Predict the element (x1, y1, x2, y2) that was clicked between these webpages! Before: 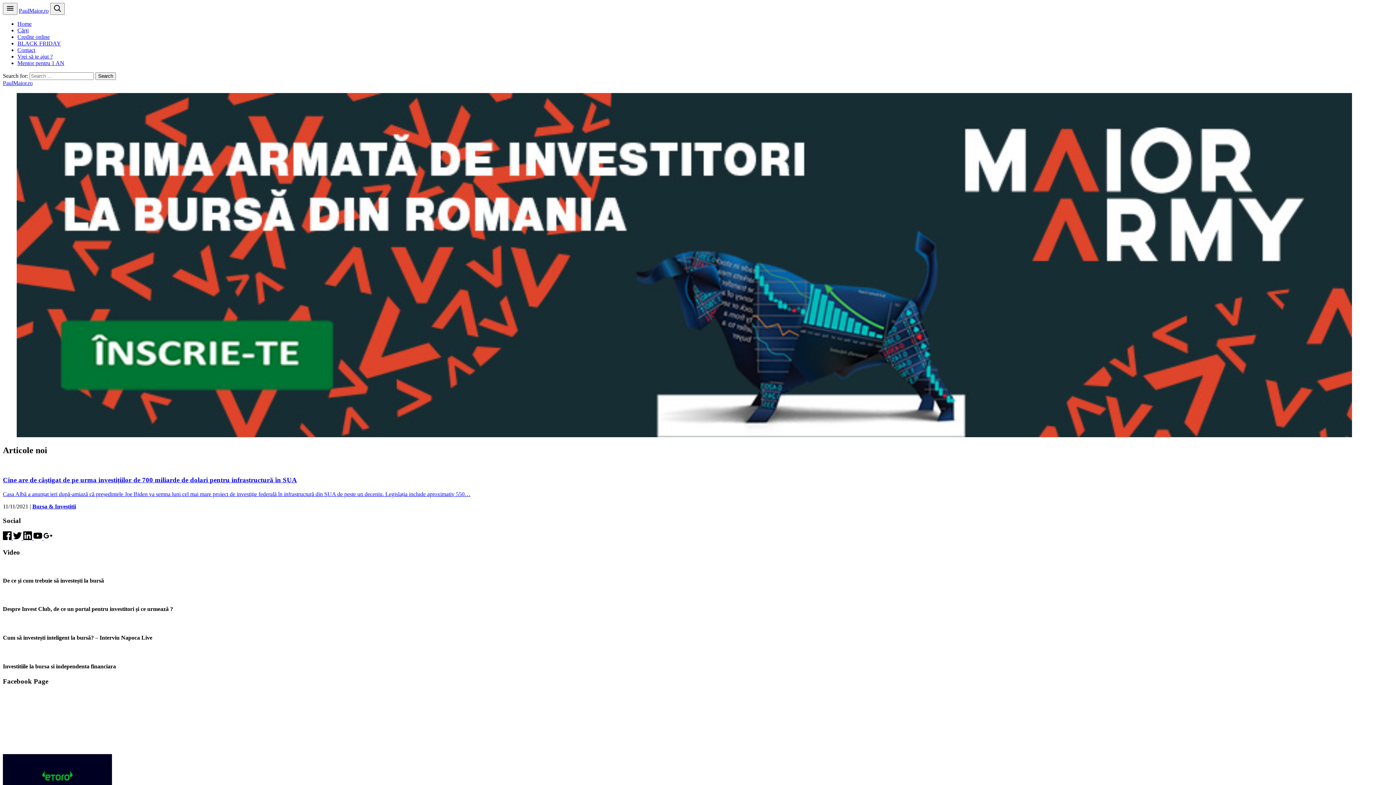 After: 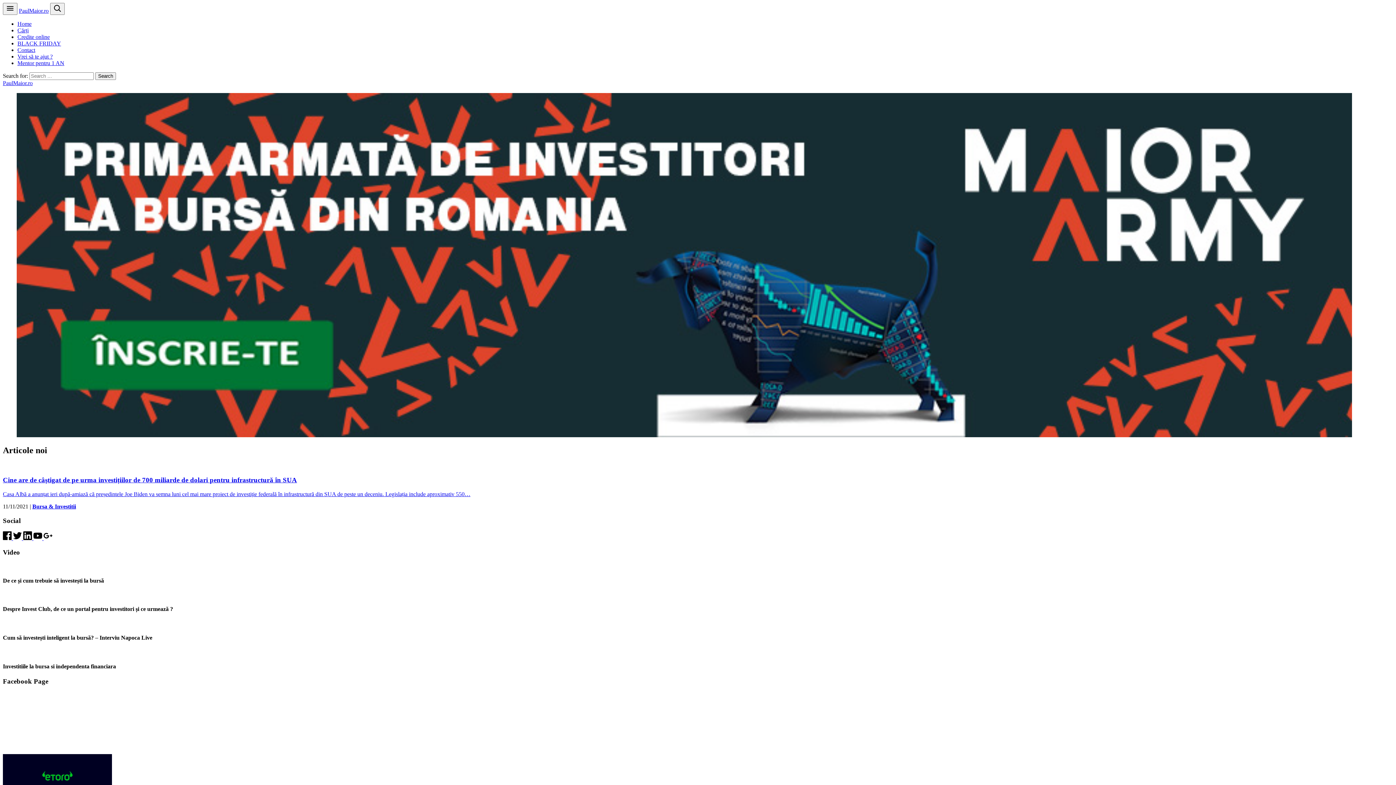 Action: label:   bbox: (2, 535, 13, 541)